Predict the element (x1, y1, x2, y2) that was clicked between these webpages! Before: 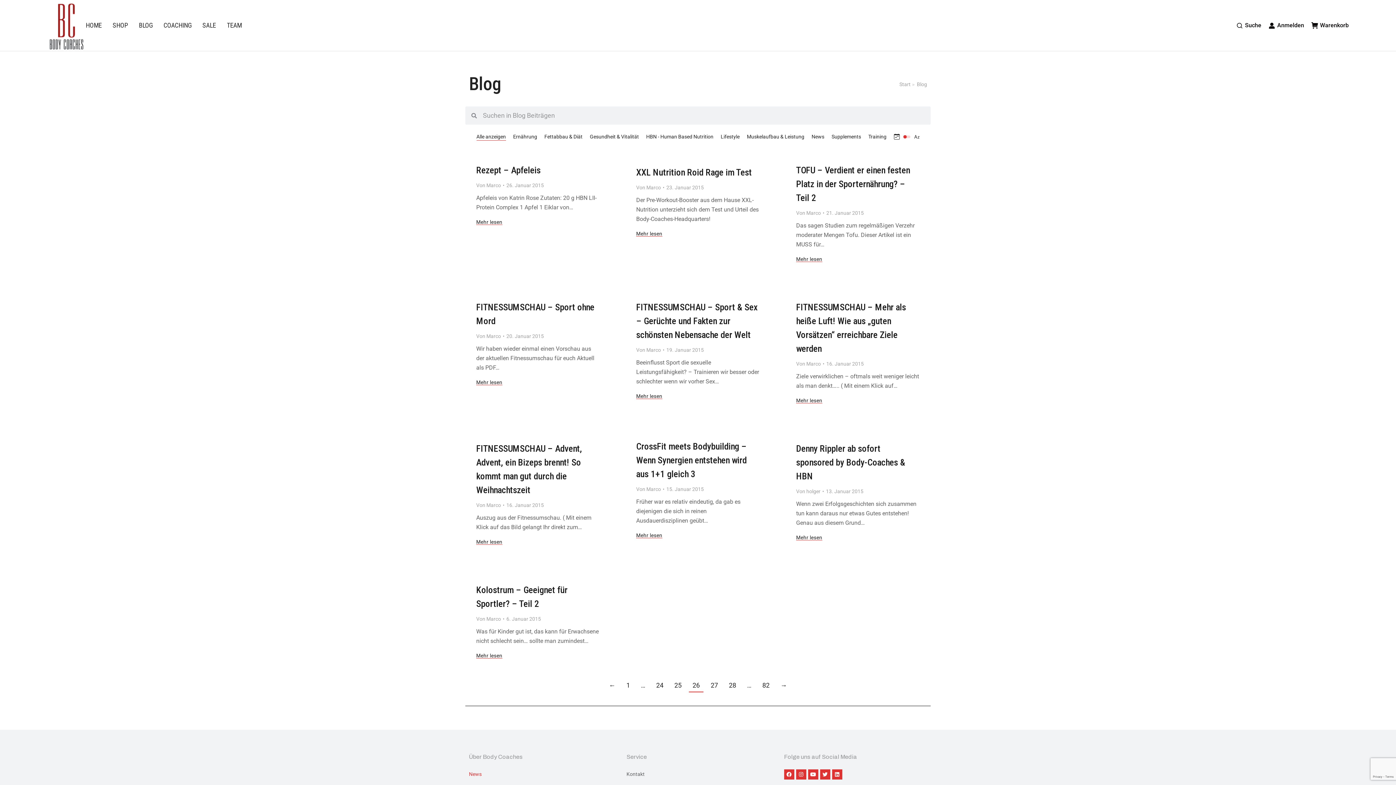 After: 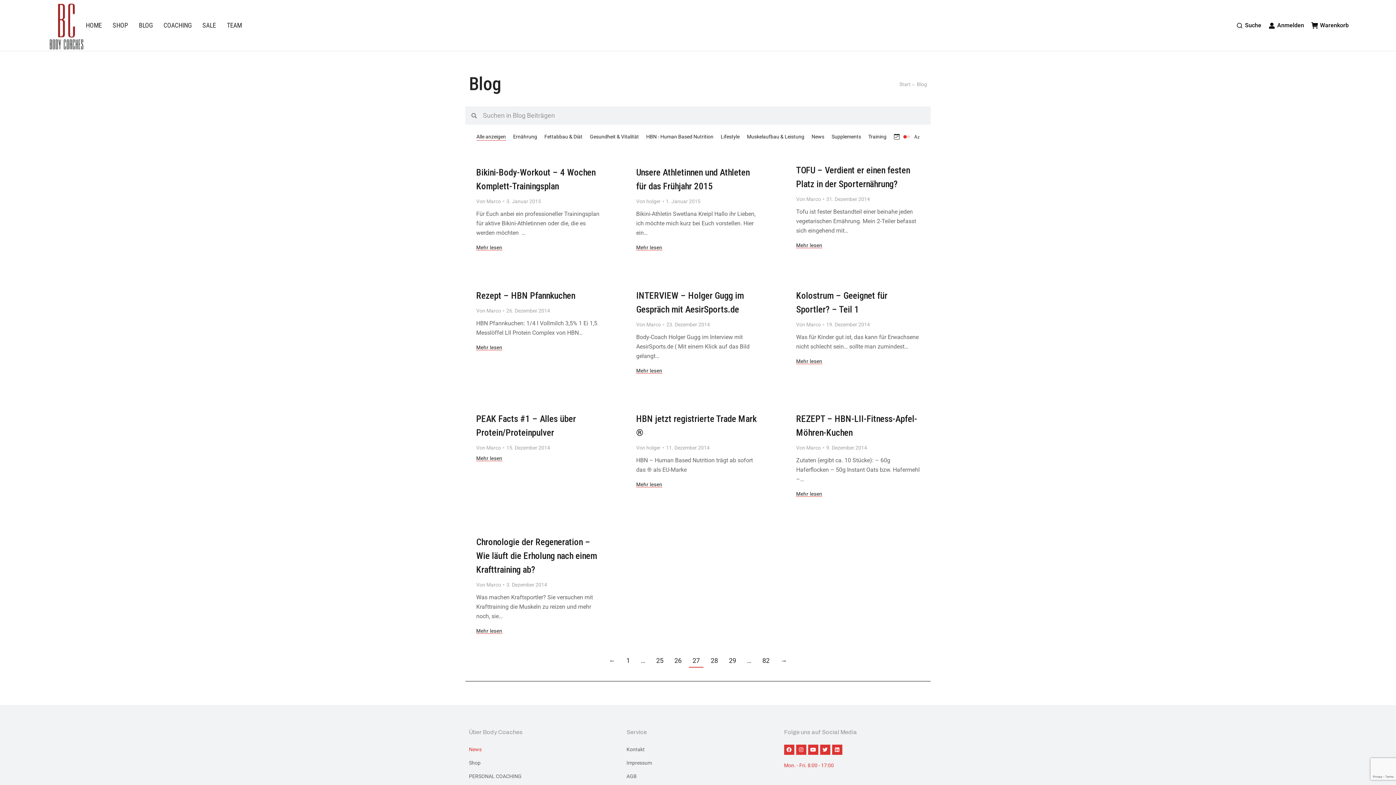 Action: bbox: (707, 678, 721, 692) label: 27